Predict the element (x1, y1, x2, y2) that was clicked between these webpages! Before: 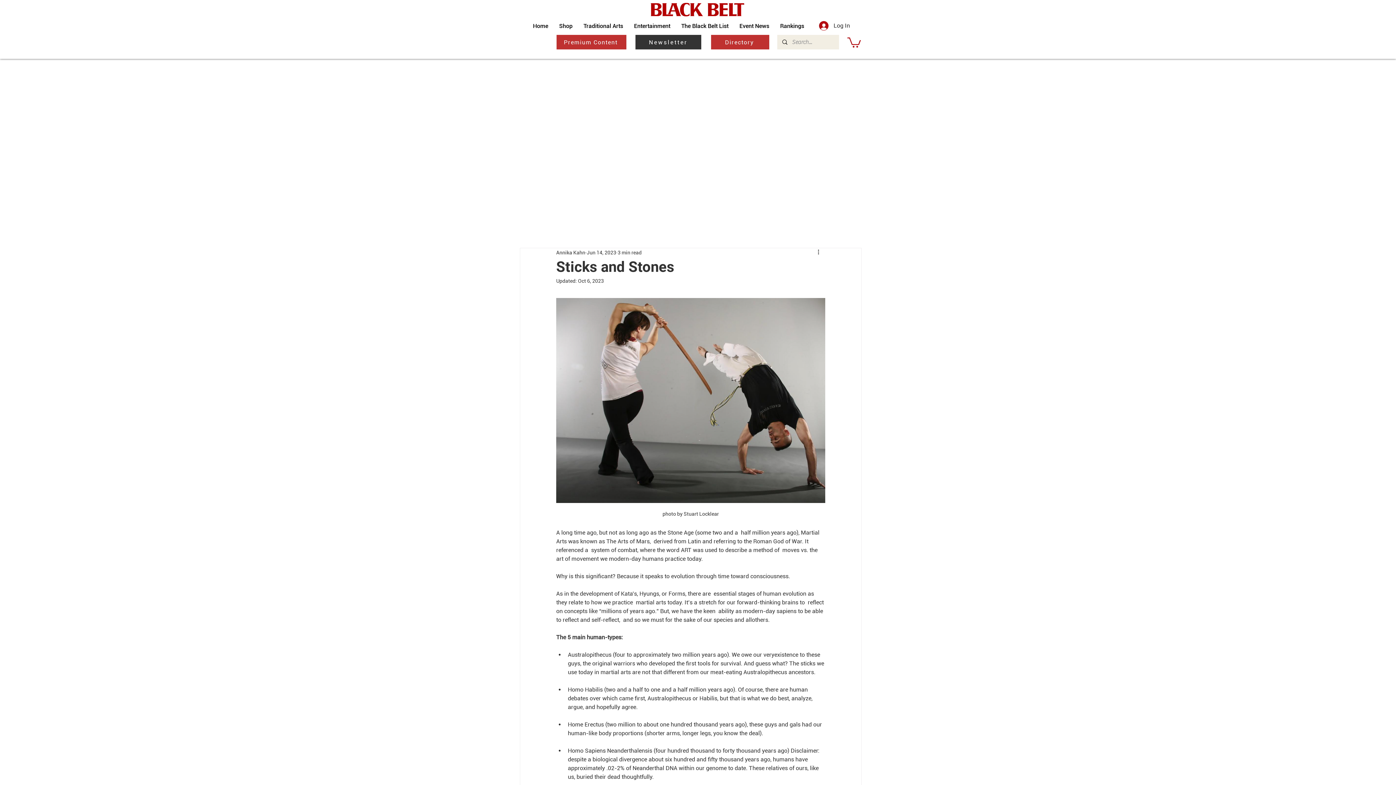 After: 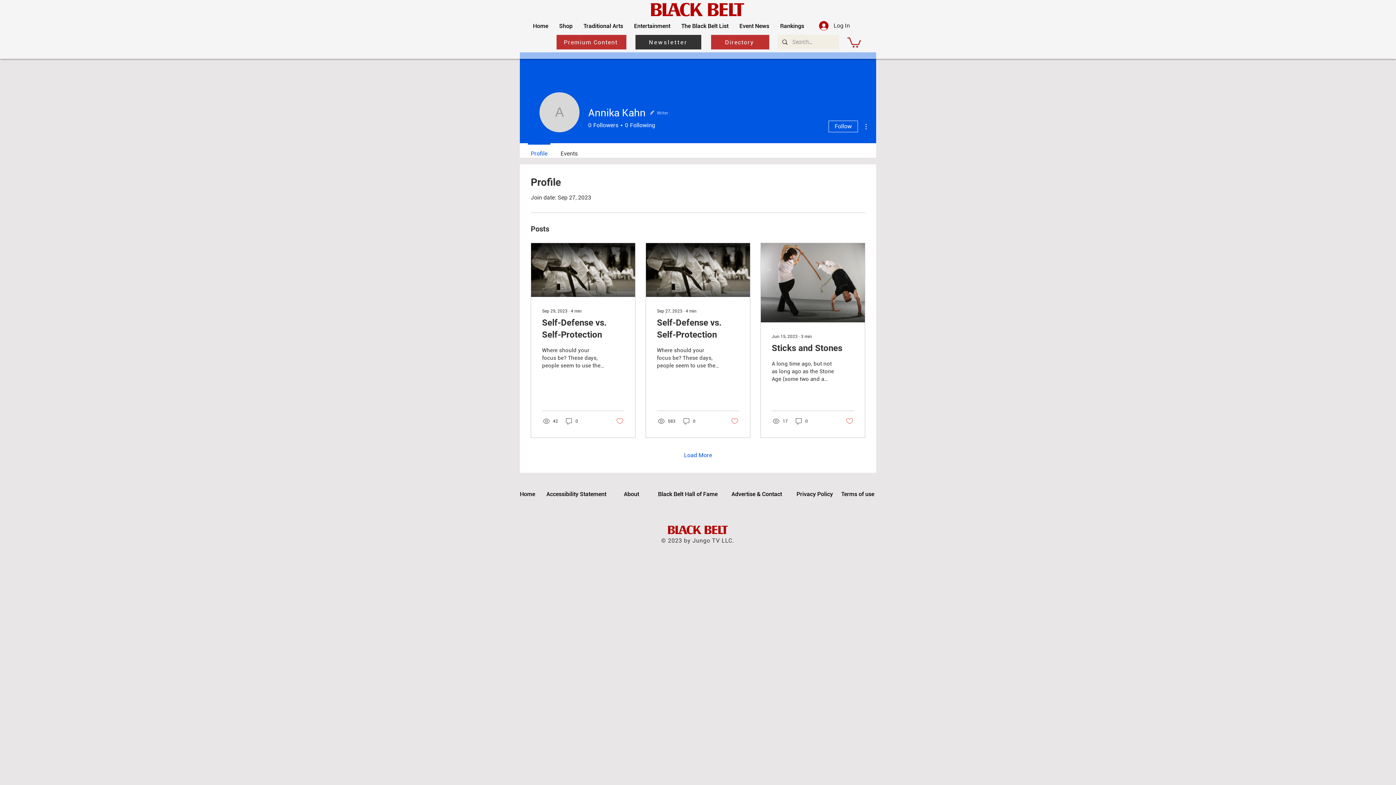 Action: label: Annika Kahn bbox: (556, 248, 585, 256)